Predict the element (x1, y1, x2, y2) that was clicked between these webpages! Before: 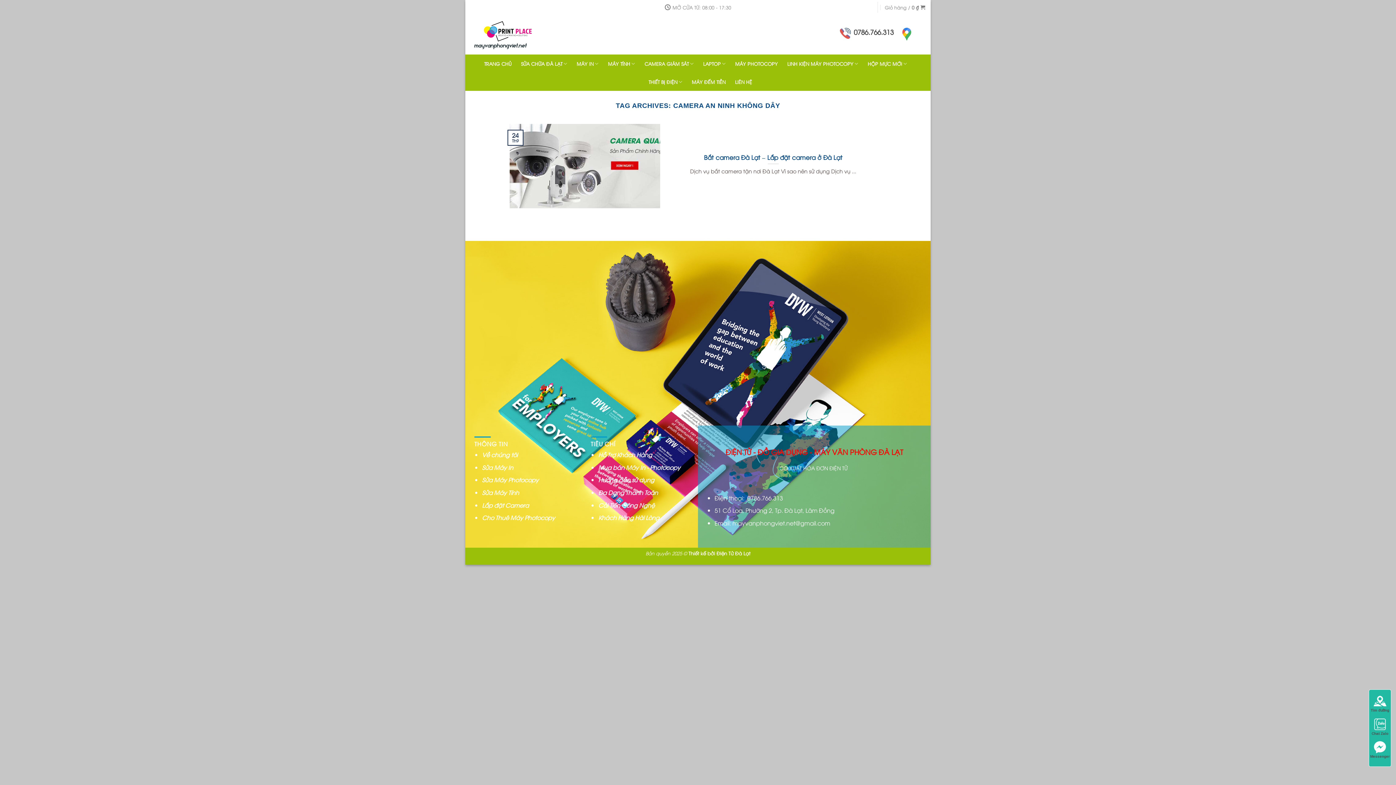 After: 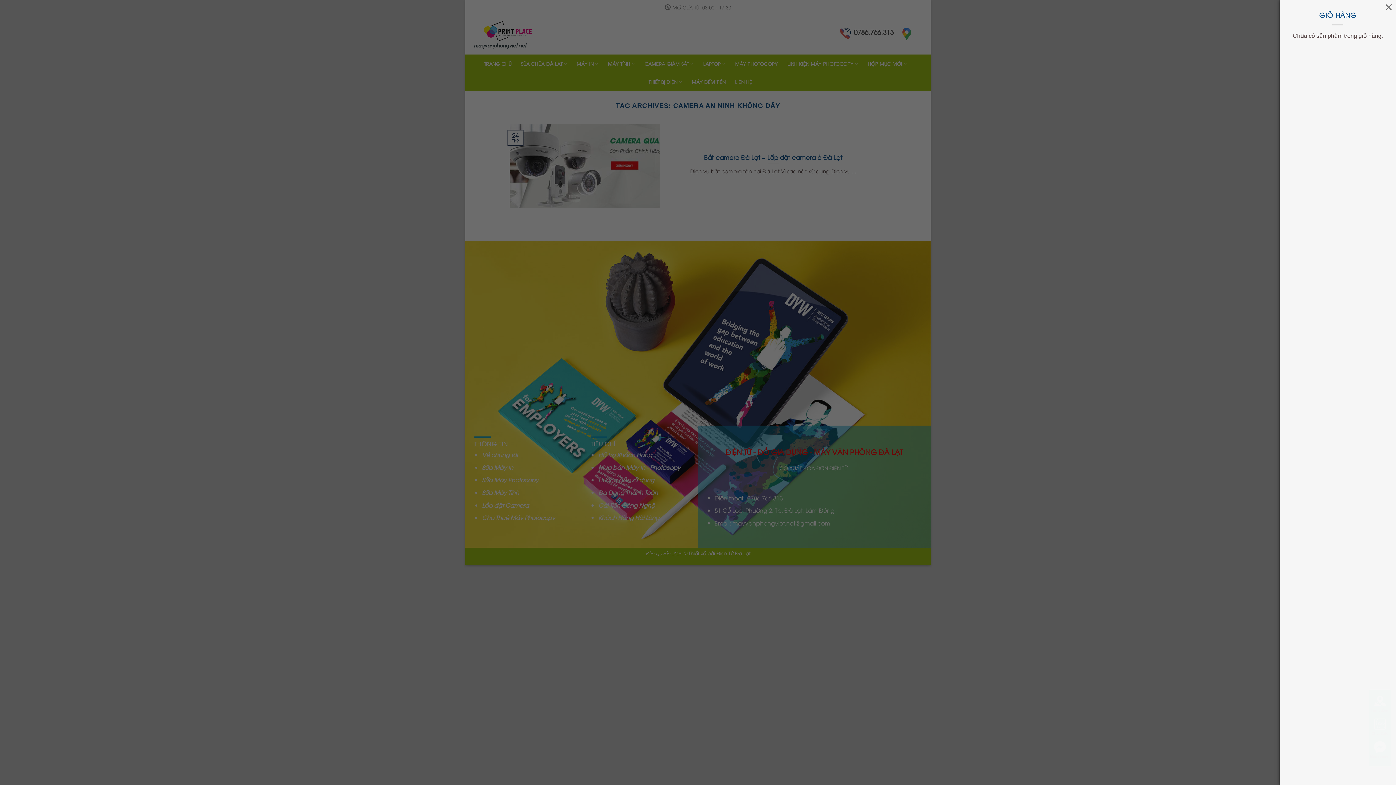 Action: label: Giỏ hàng / 0 ₫ bbox: (885, 2, 925, 12)